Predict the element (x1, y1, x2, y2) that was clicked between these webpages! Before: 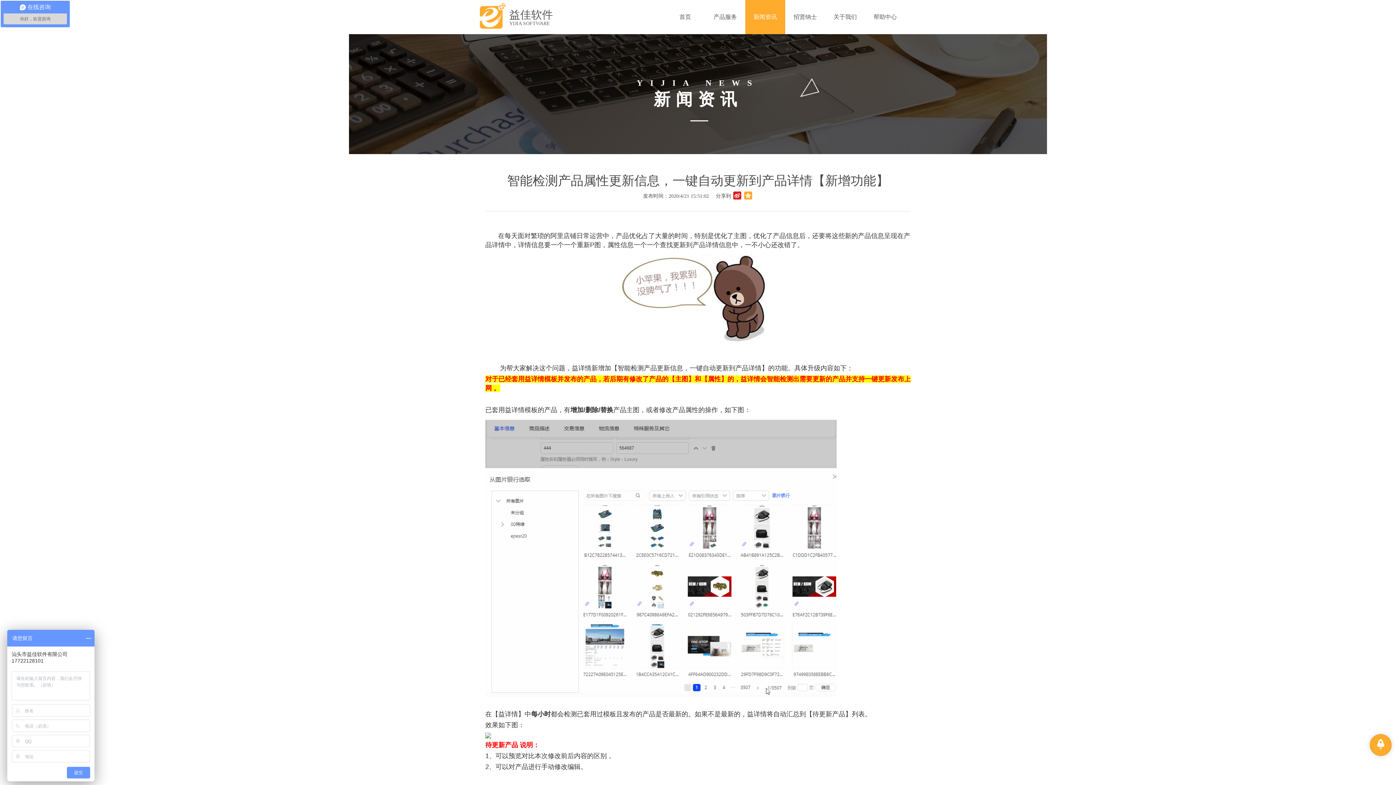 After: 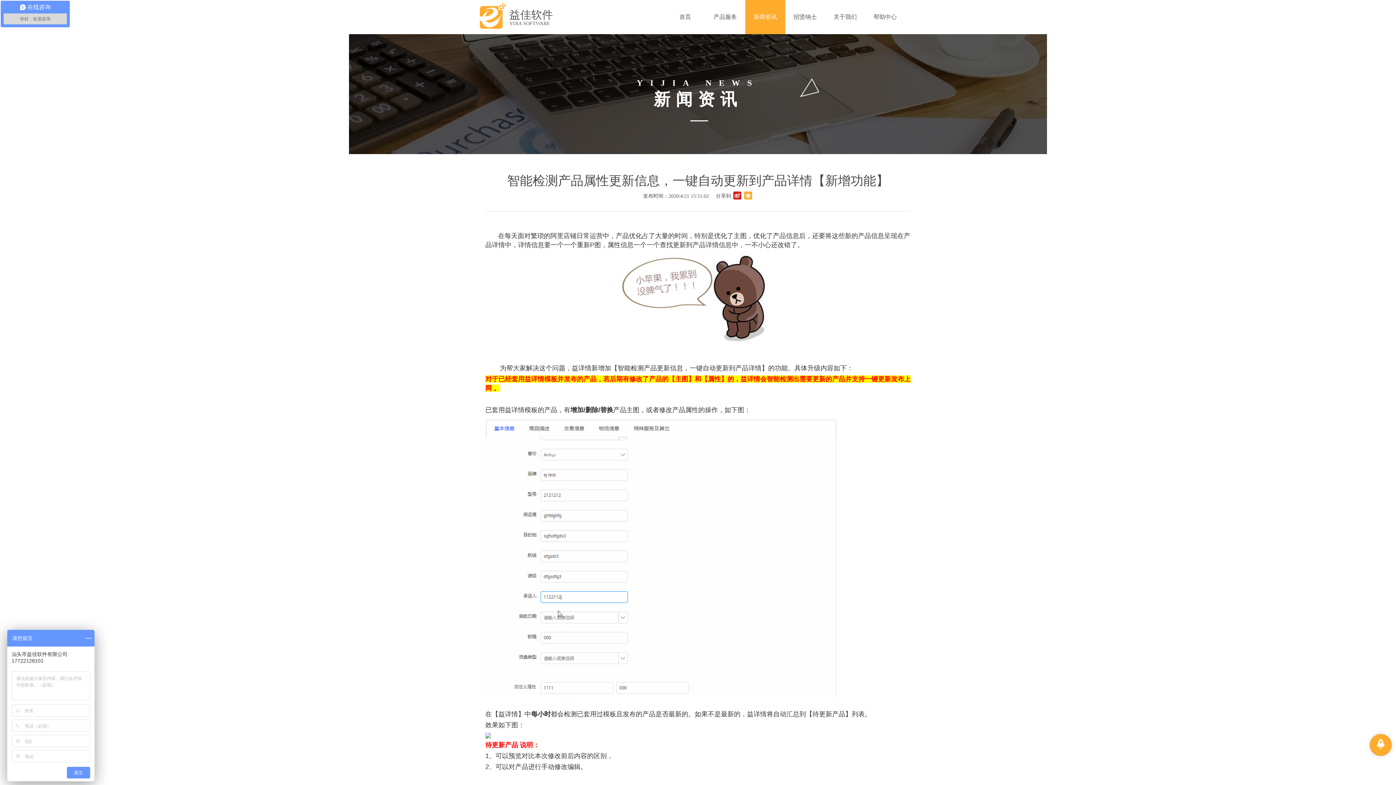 Action: bbox: (733, 191, 741, 199)